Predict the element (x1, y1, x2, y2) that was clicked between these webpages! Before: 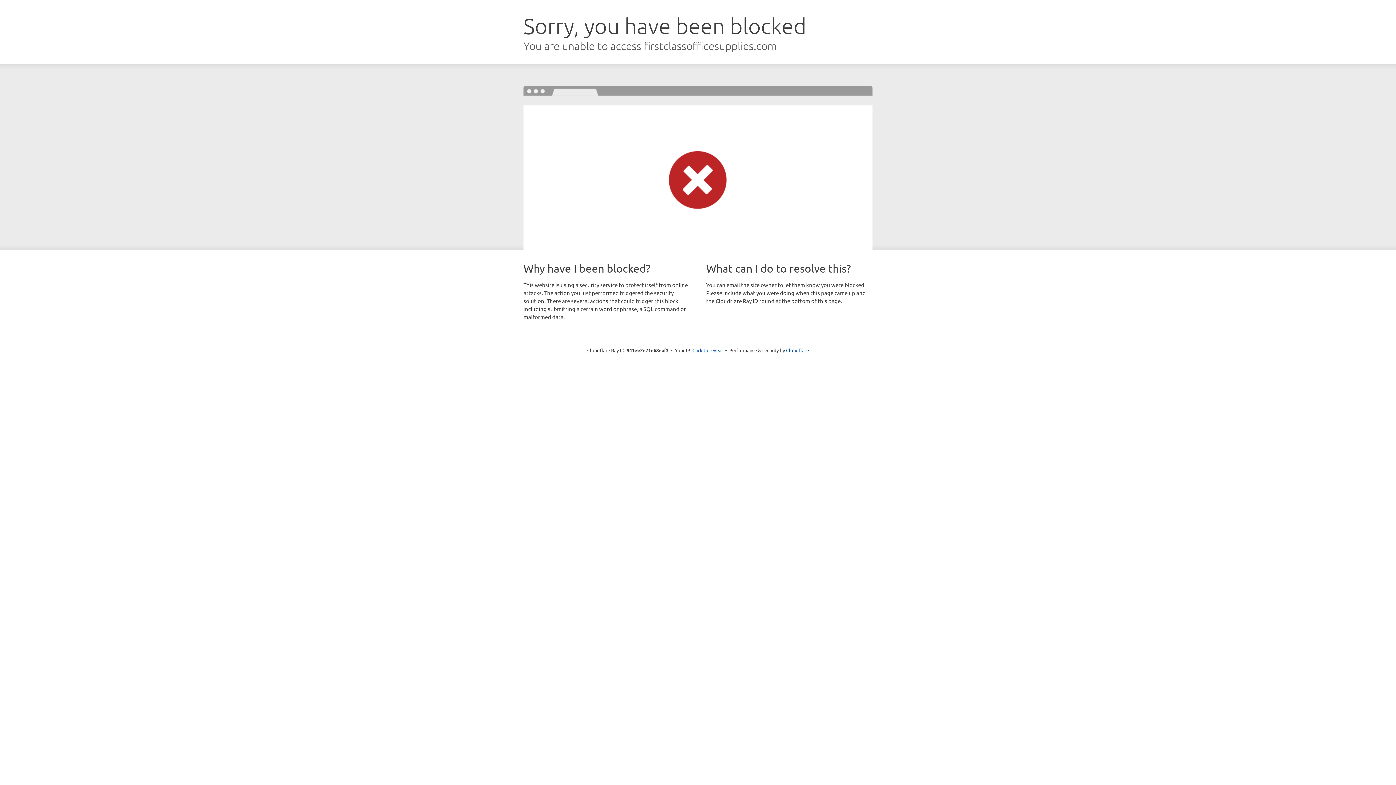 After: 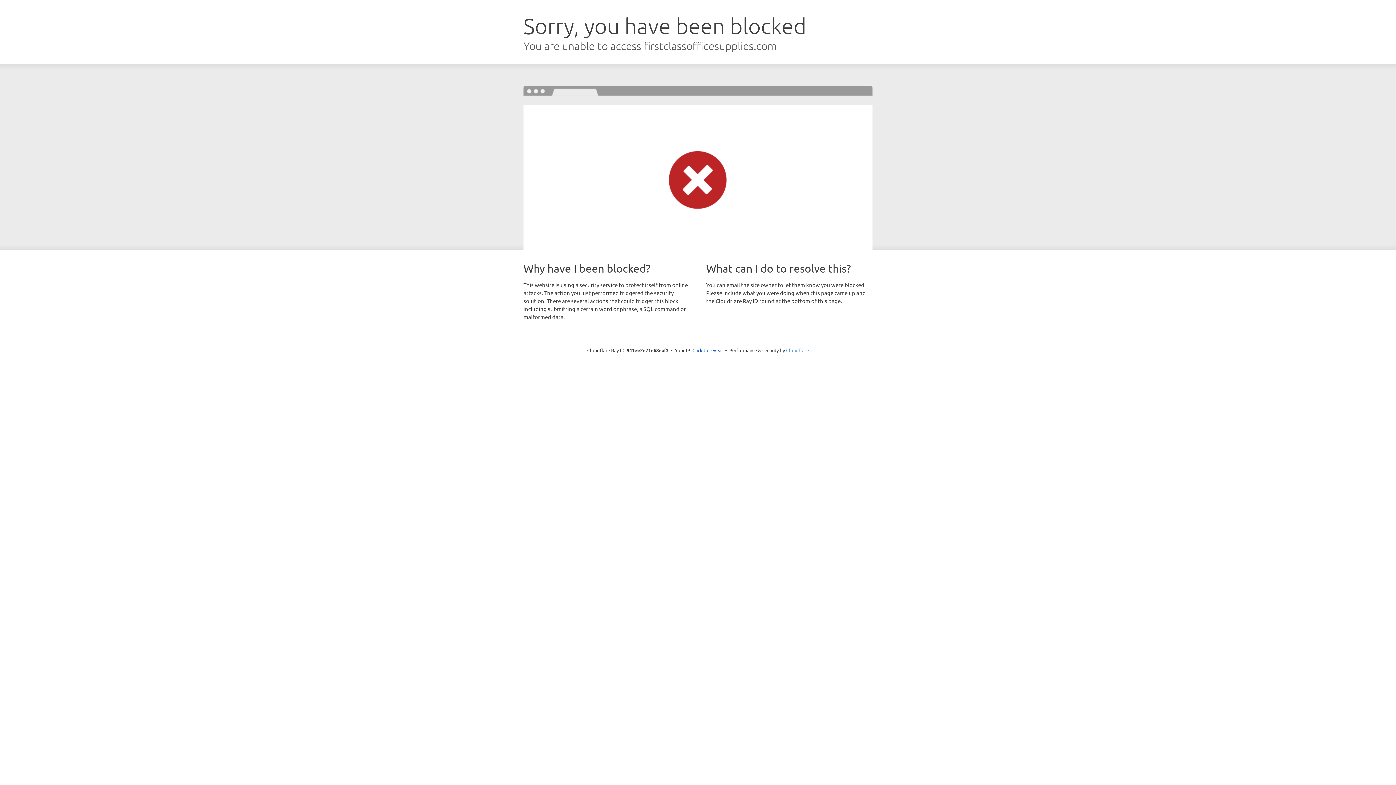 Action: label: Cloudflare bbox: (786, 347, 809, 353)